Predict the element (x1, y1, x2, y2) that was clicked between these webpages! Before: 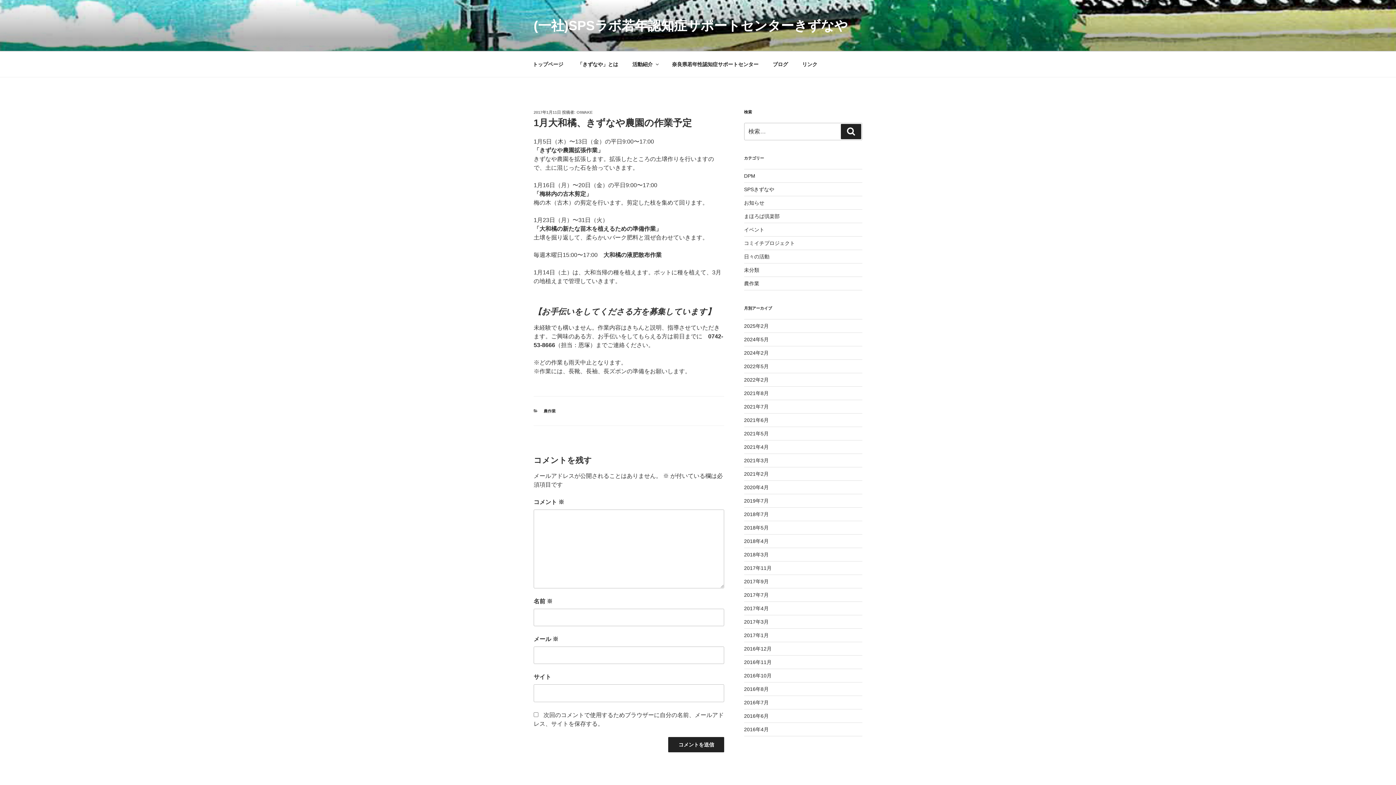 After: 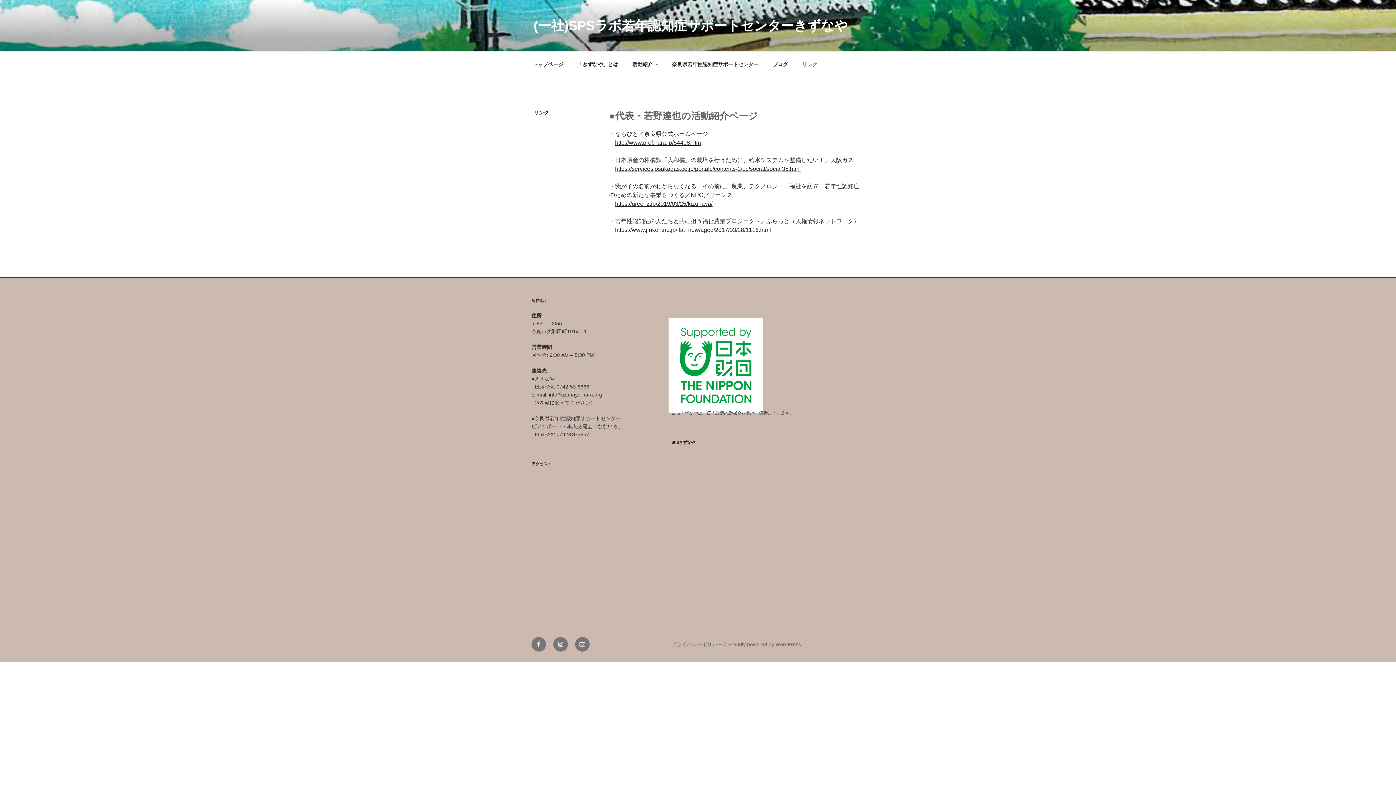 Action: label: リンク bbox: (796, 55, 824, 73)